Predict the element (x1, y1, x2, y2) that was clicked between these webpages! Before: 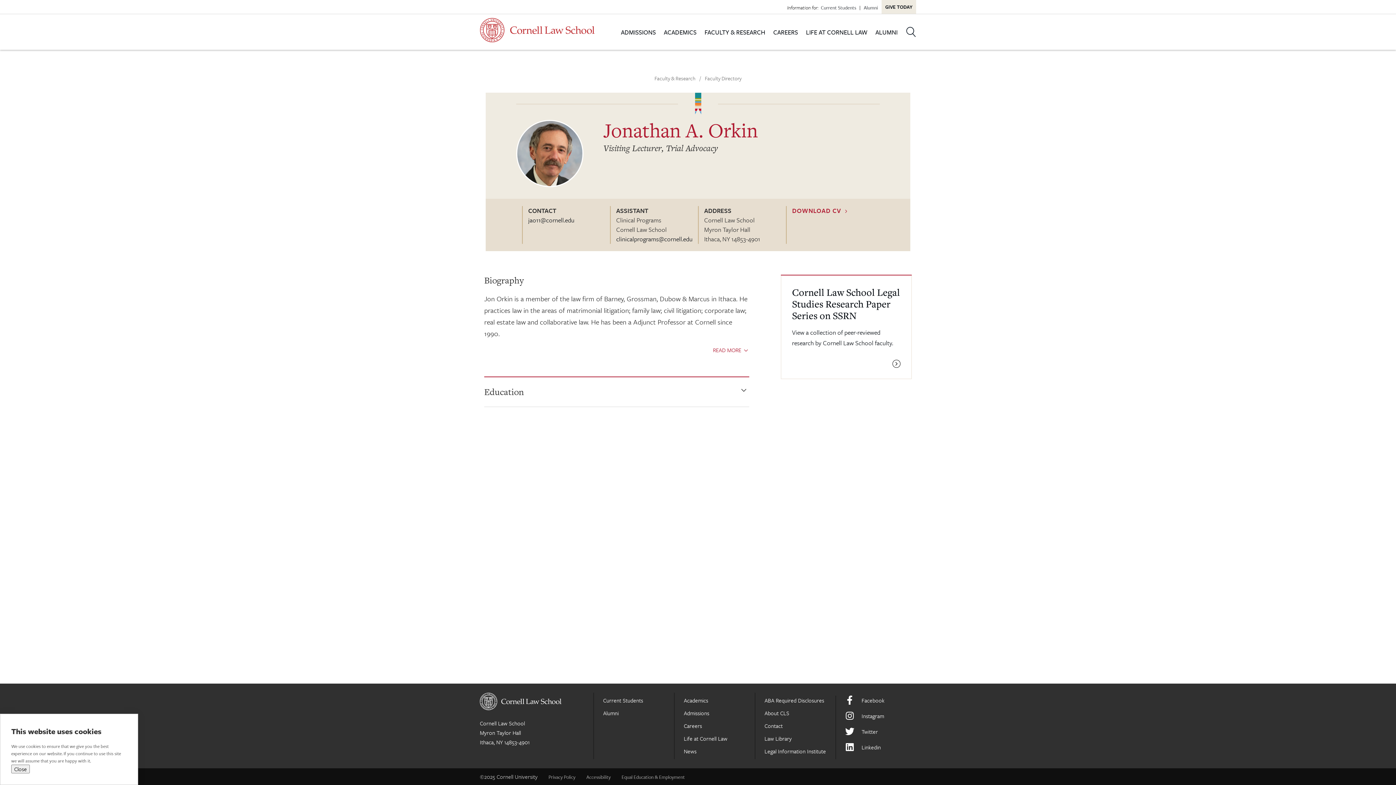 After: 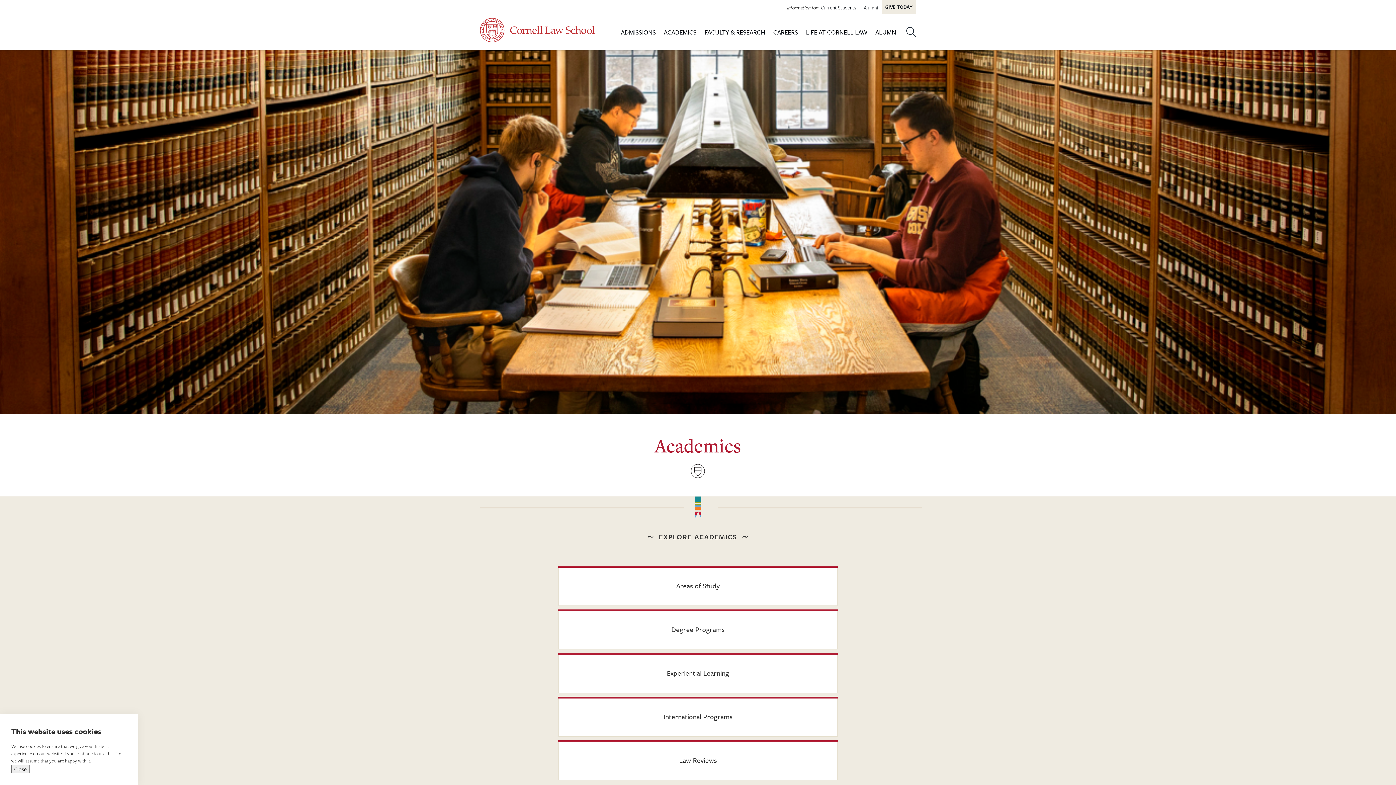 Action: bbox: (683, 696, 708, 705) label: Academics